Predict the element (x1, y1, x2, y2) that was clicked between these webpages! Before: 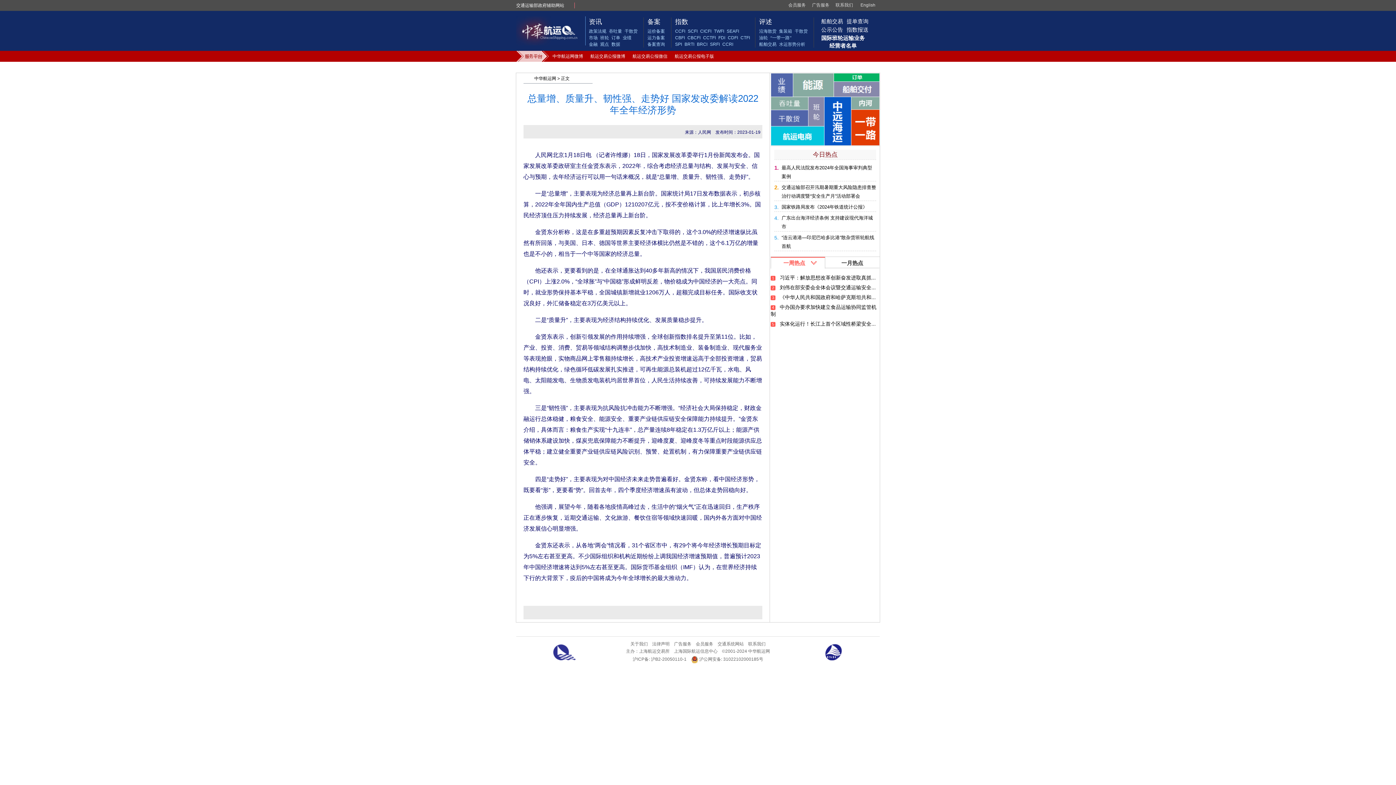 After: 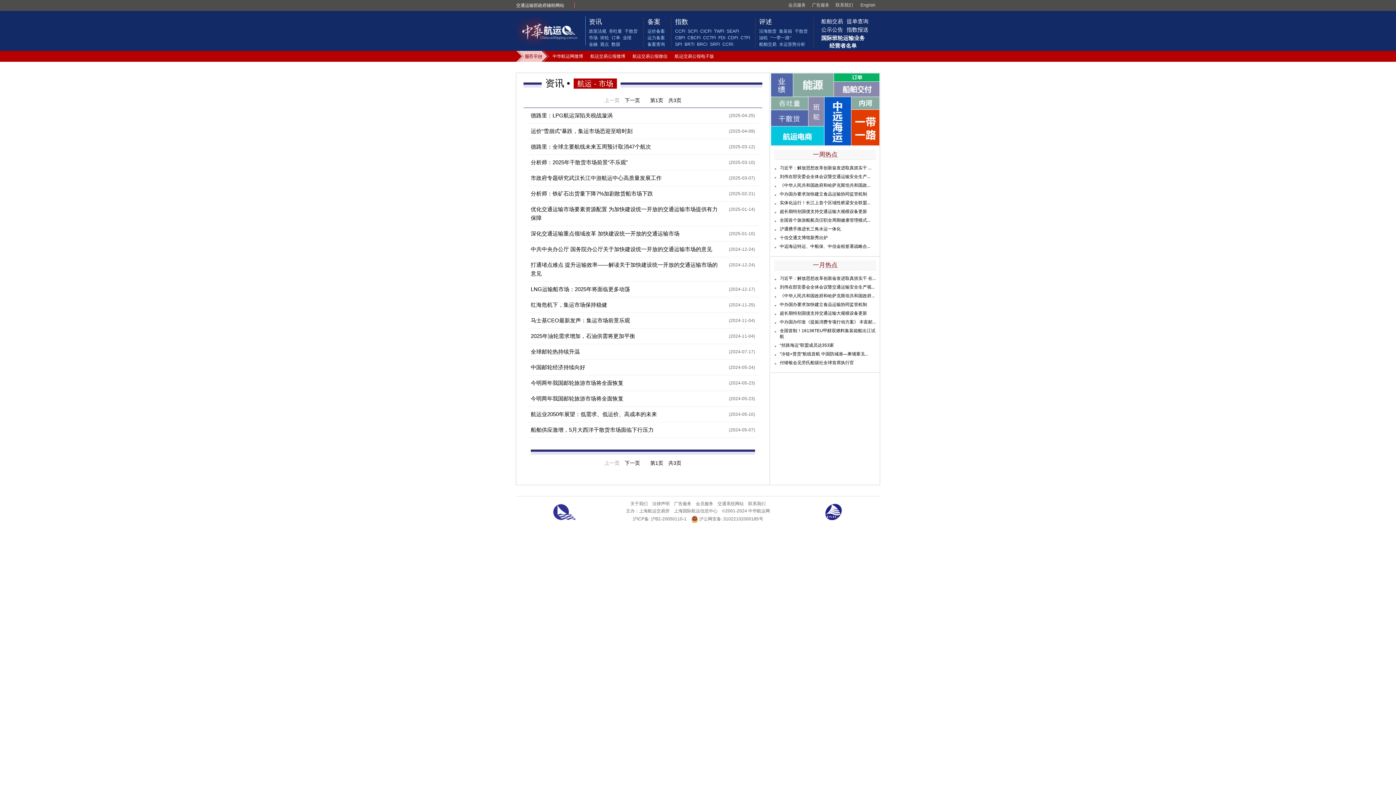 Action: bbox: (589, 35, 597, 40) label: 市场